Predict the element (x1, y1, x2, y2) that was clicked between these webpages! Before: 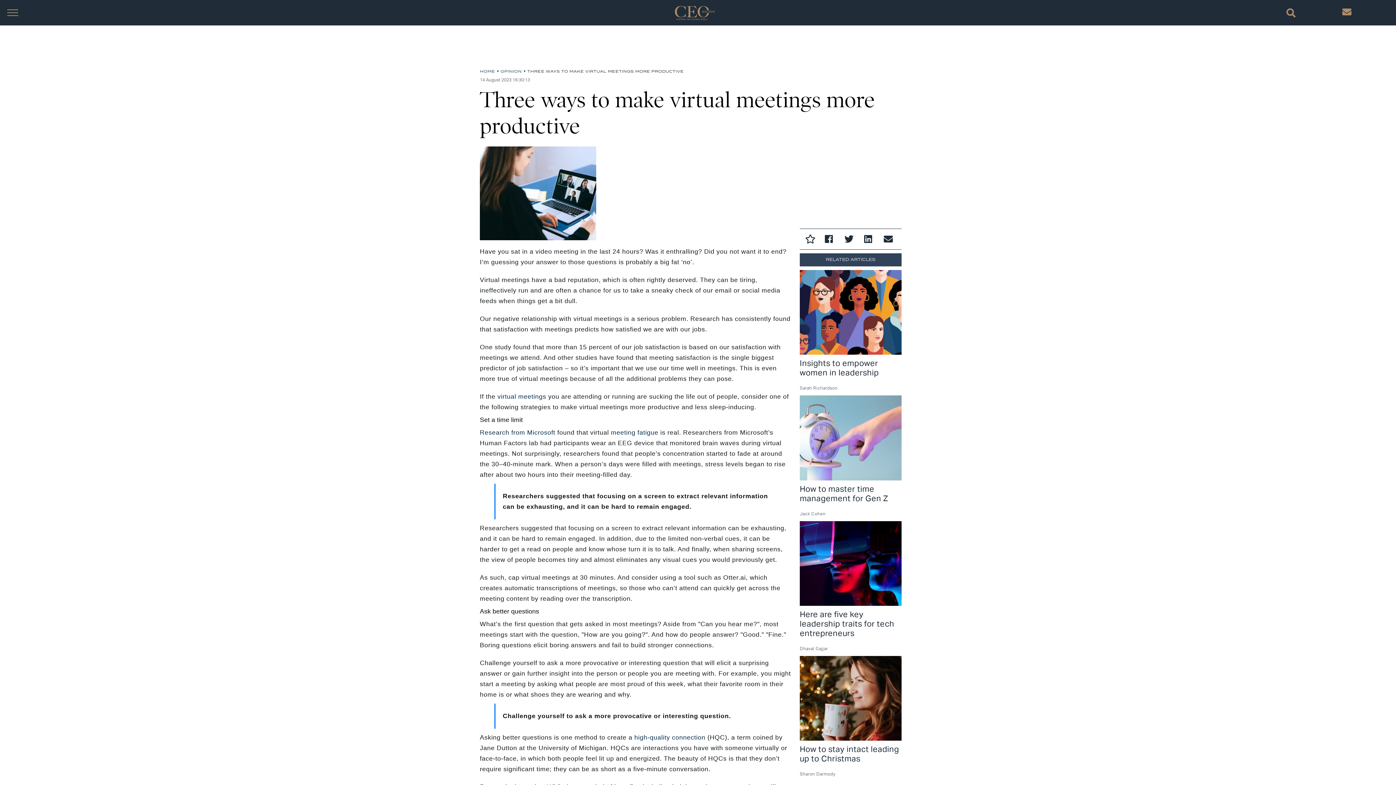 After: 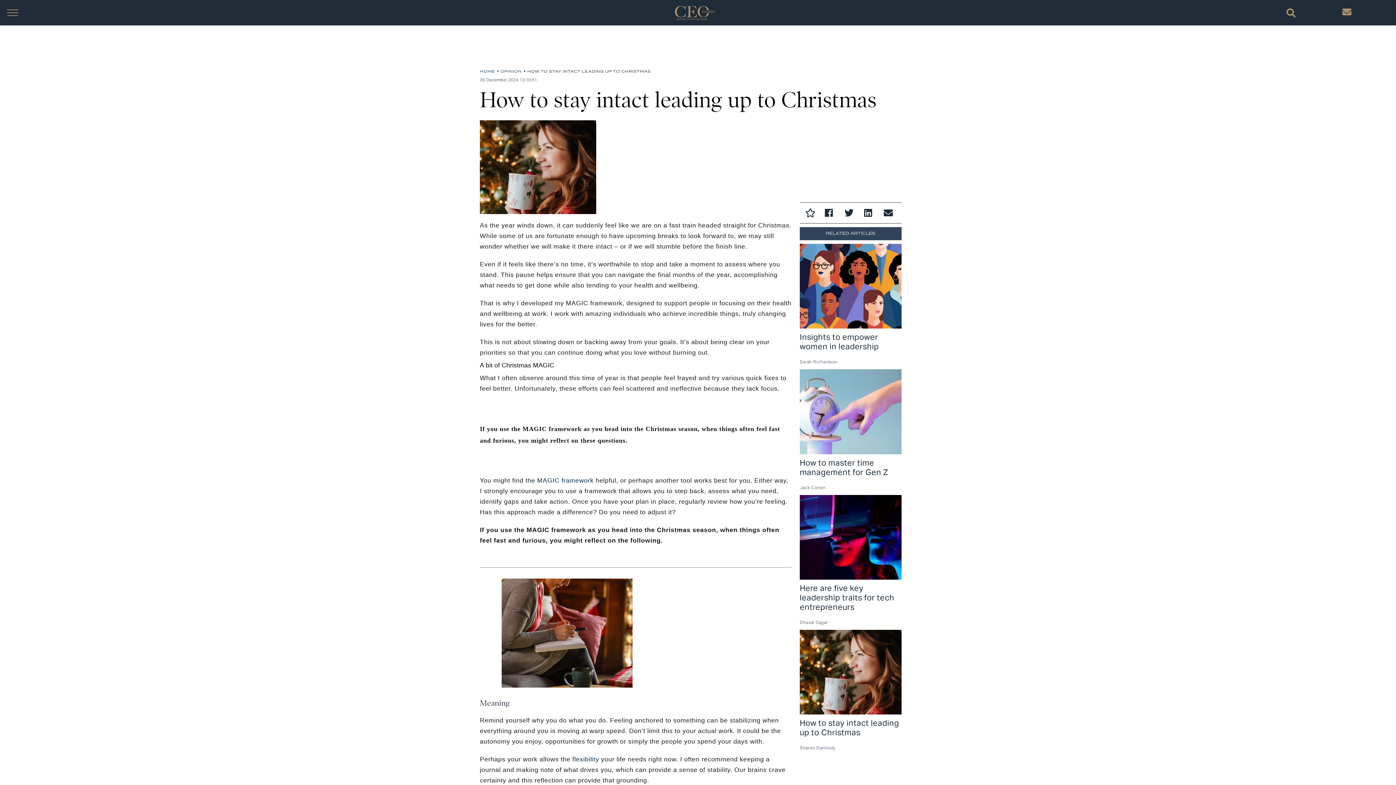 Action: bbox: (800, 656, 901, 741)